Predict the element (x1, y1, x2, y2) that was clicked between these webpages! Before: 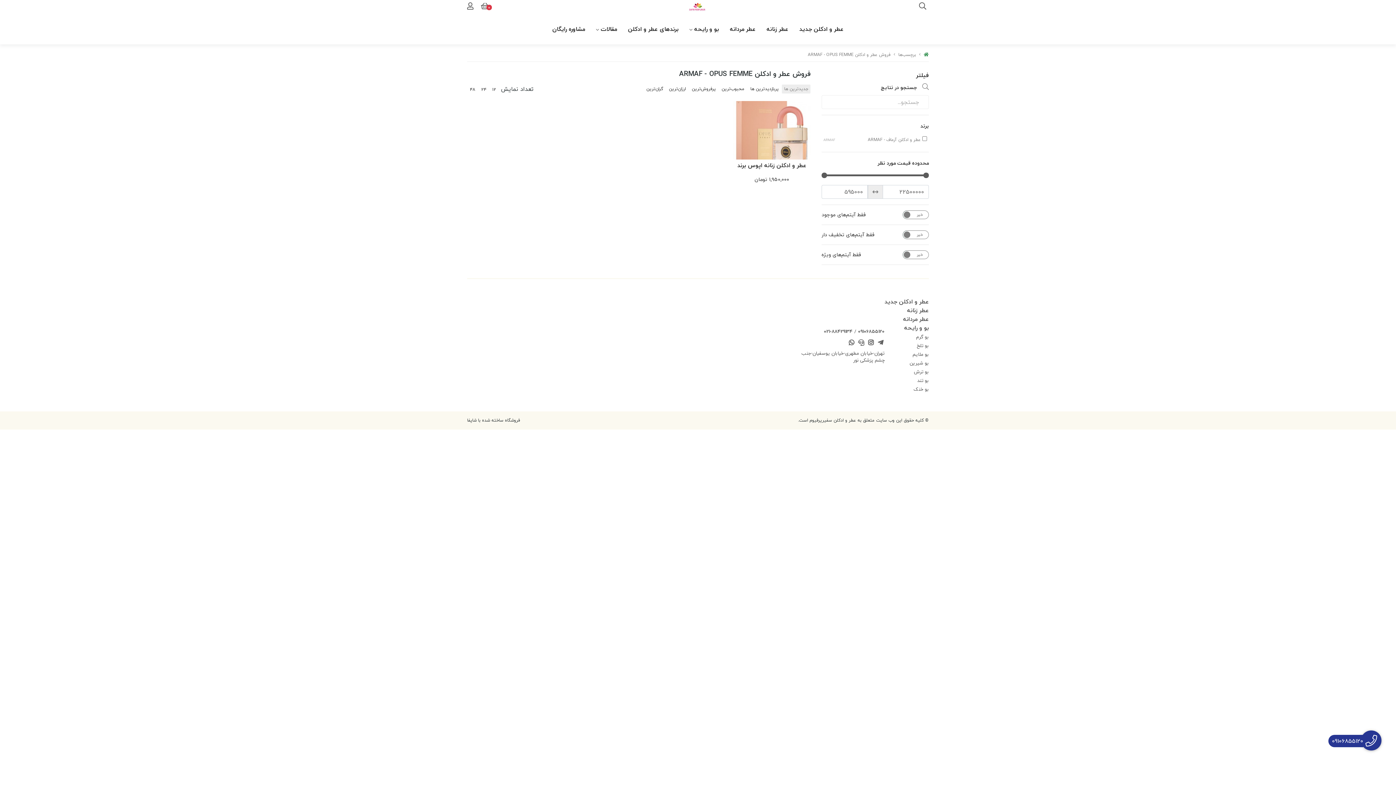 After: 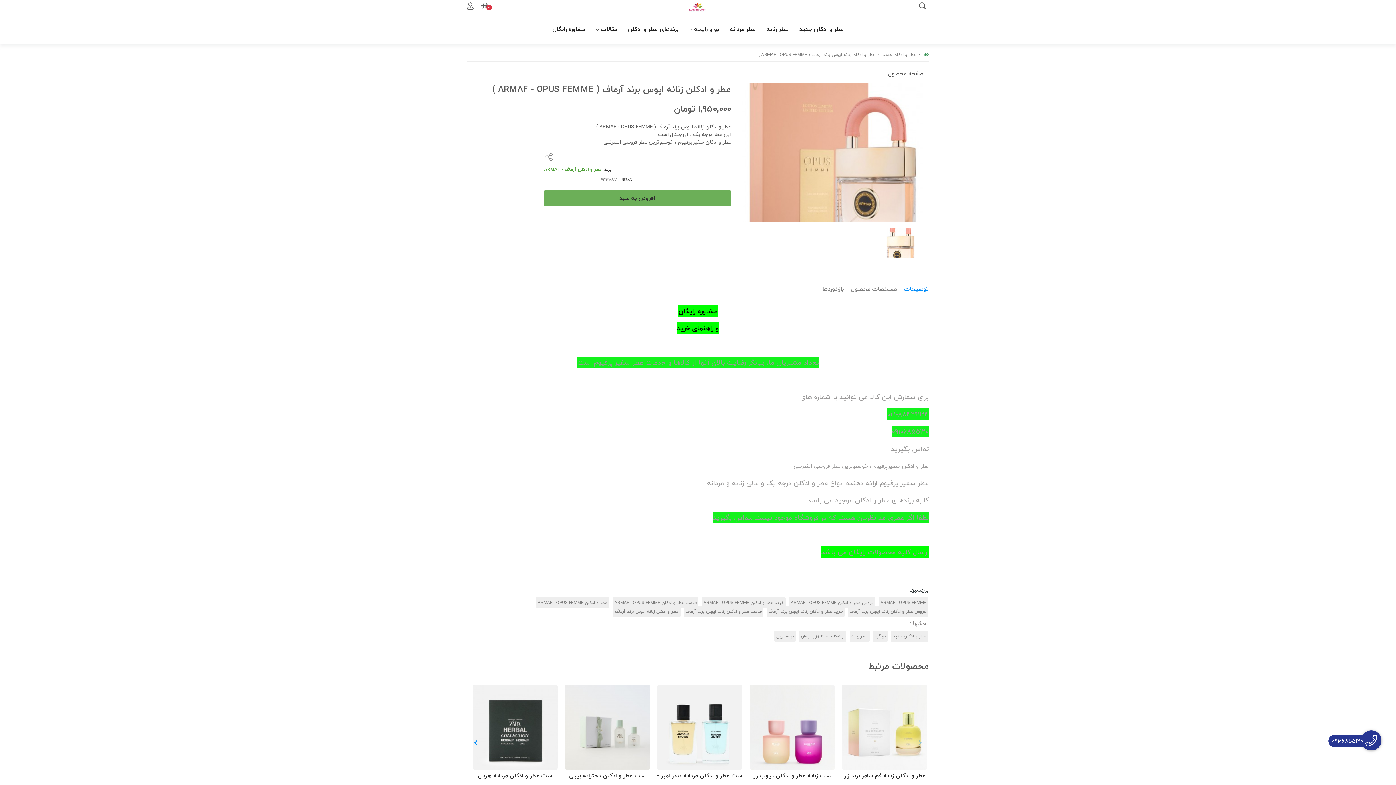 Action: bbox: (733, 101, 810, 159)